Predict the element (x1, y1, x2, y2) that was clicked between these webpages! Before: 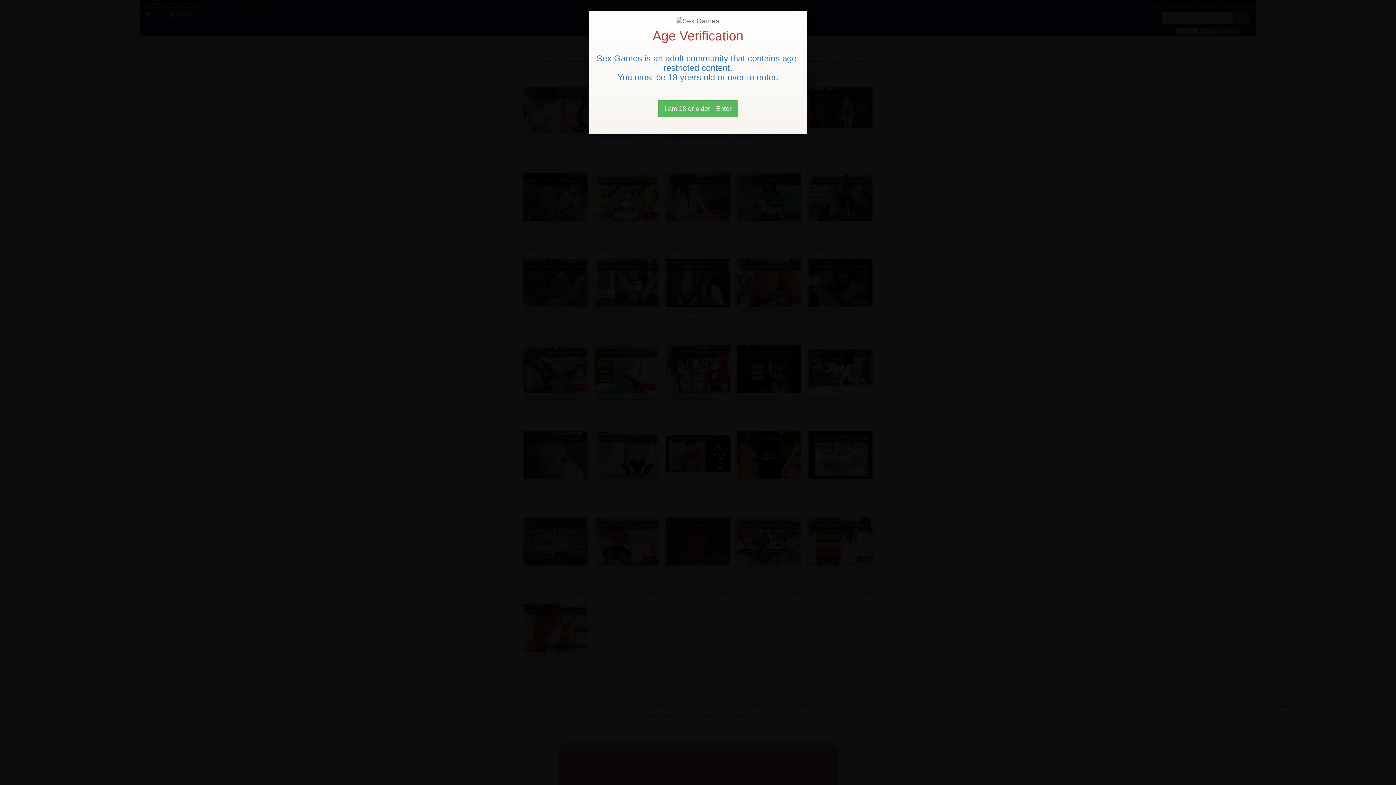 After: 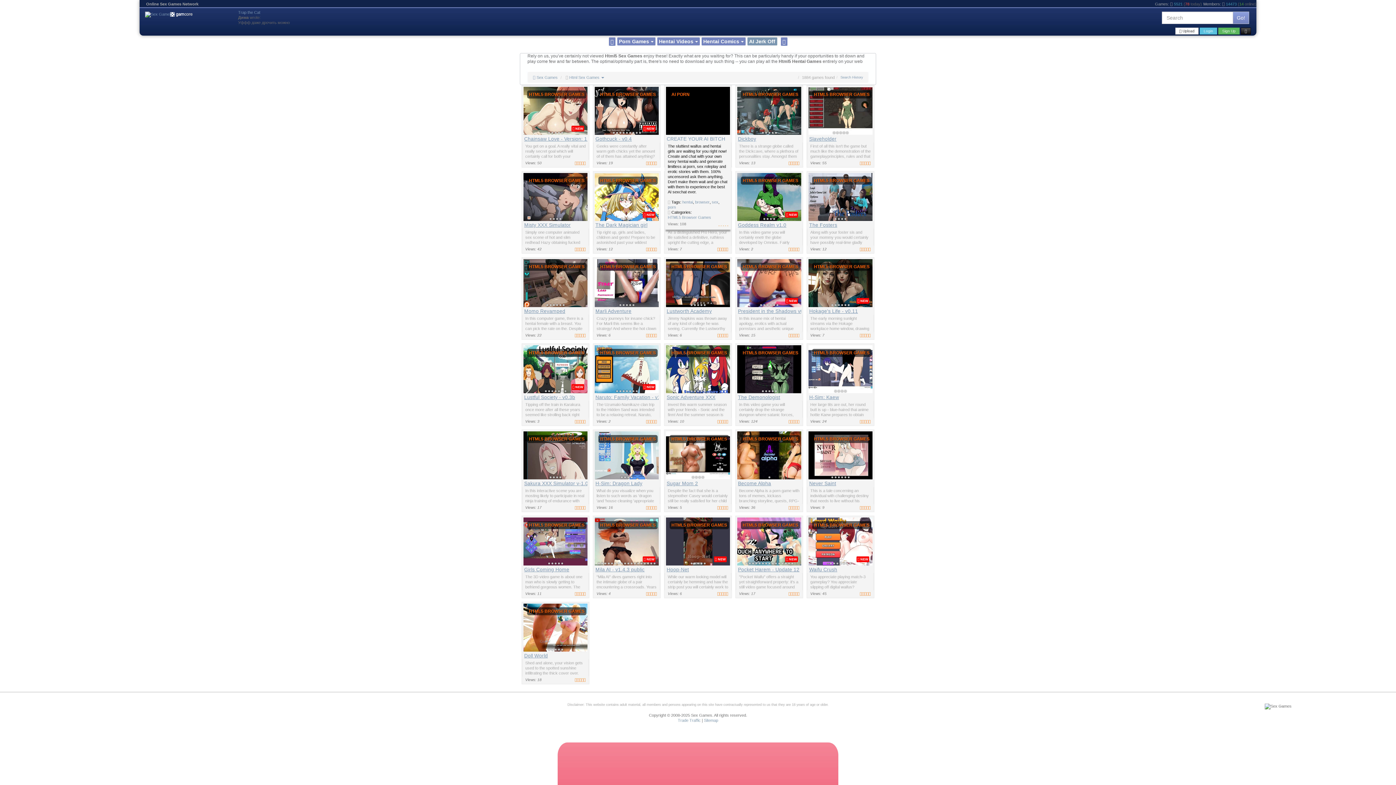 Action: label: Close bbox: (658, 100, 738, 117)